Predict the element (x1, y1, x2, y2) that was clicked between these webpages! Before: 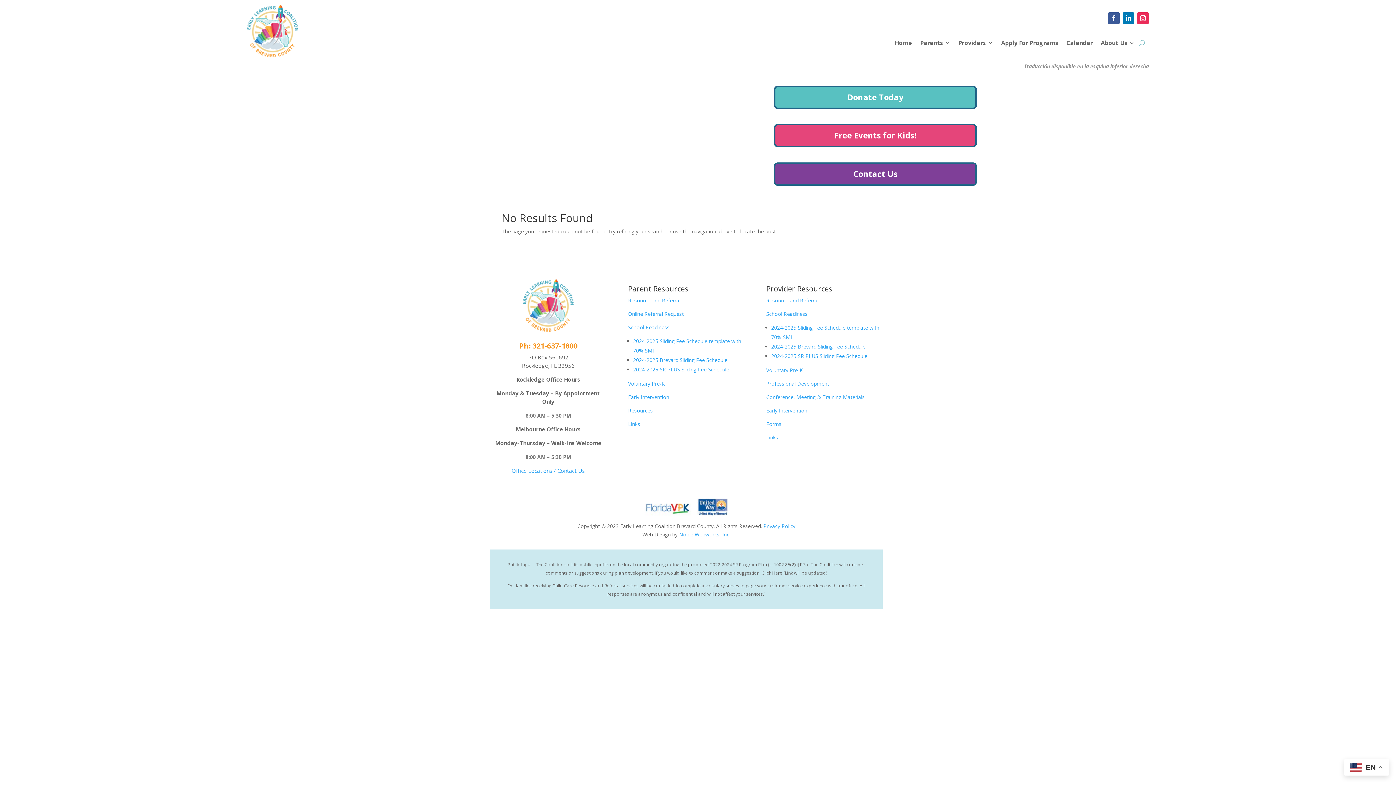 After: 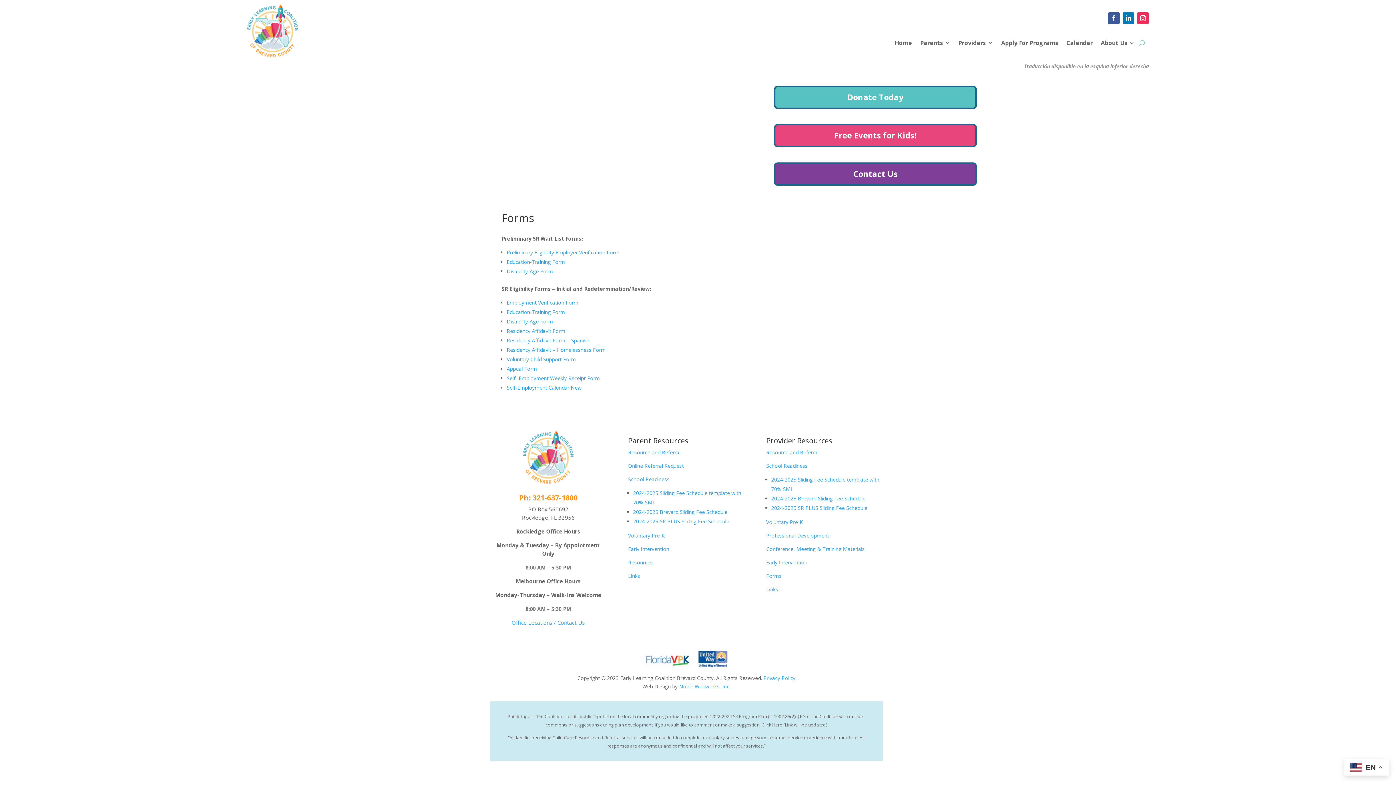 Action: label: Forms bbox: (766, 420, 781, 427)